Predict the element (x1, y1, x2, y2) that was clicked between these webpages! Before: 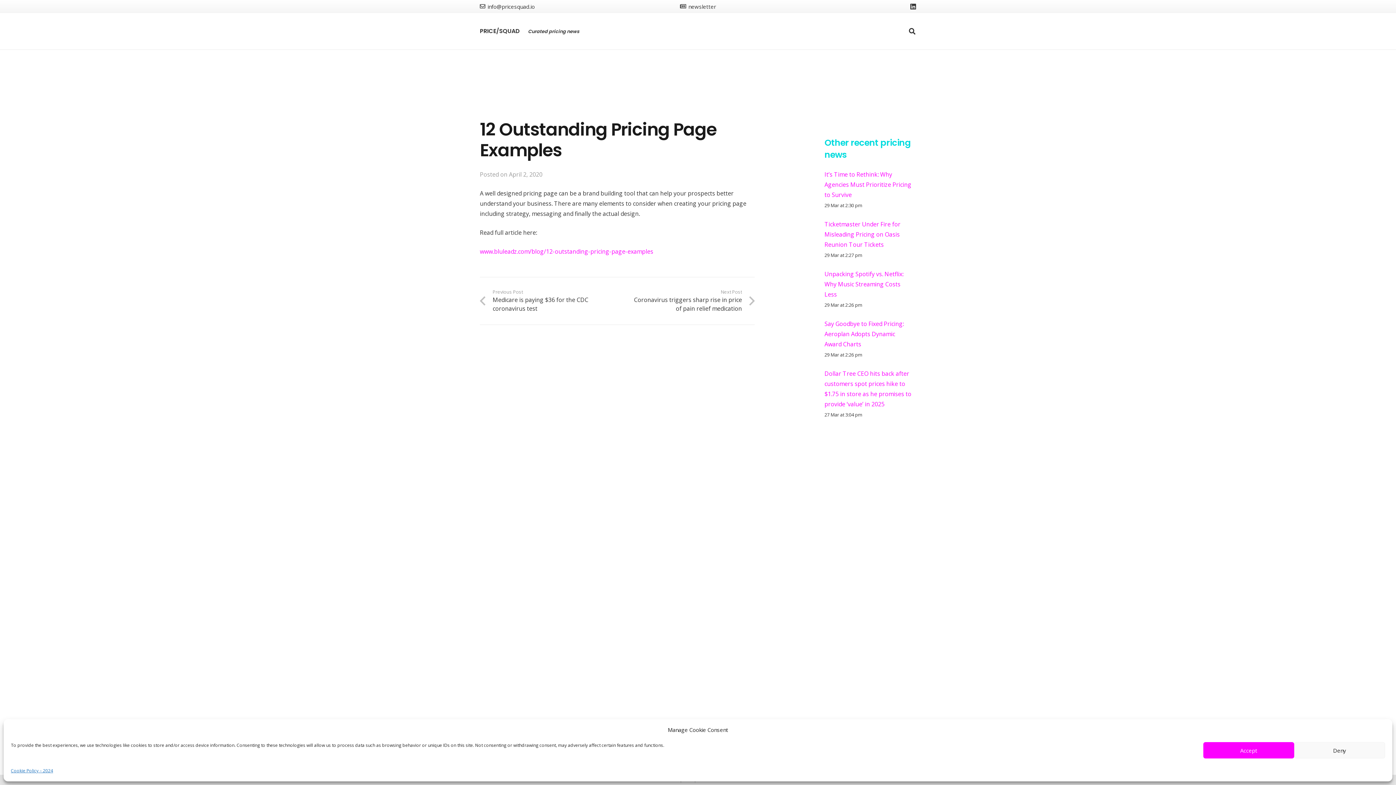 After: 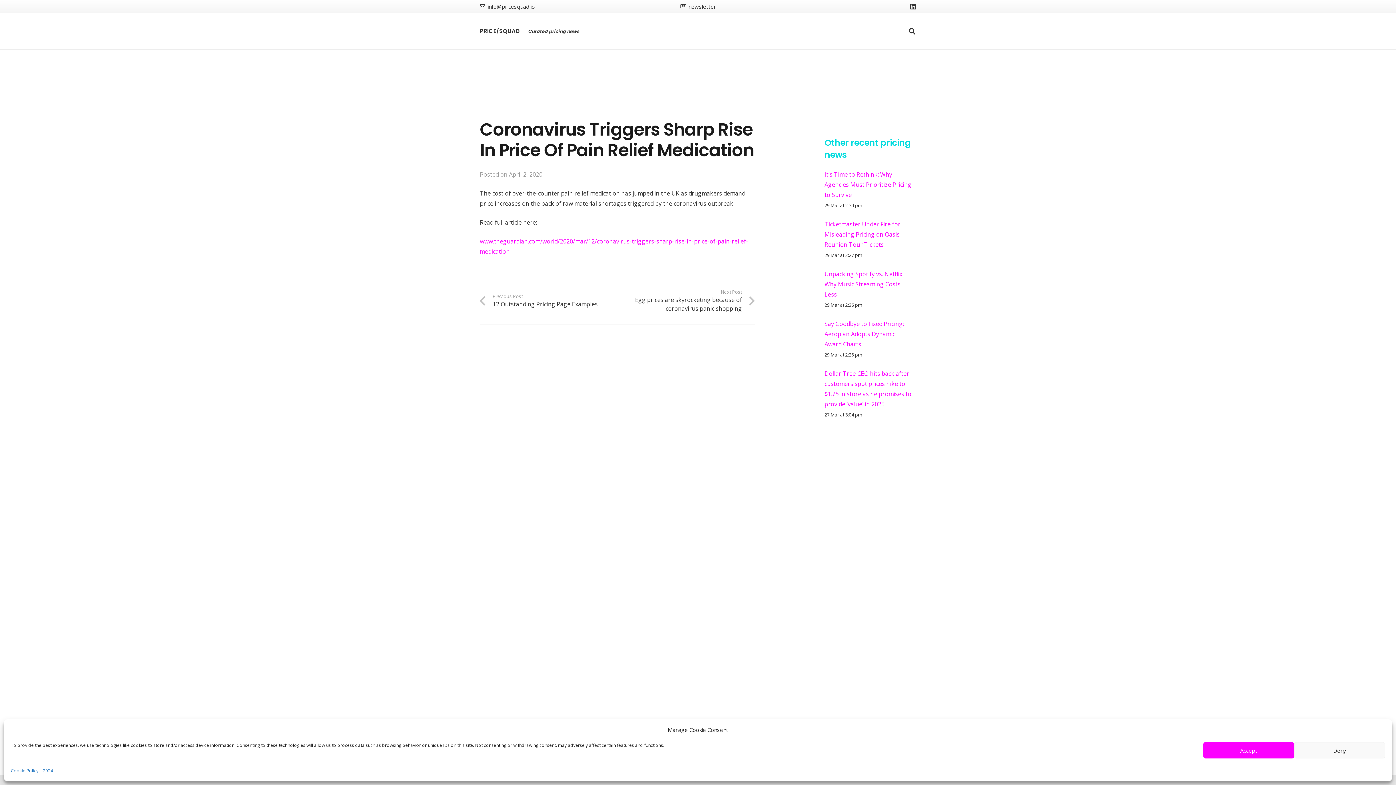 Action: bbox: (617, 288, 754, 313) label: Next Post
Coronavirus triggers sharp rise in price of pain relief medication